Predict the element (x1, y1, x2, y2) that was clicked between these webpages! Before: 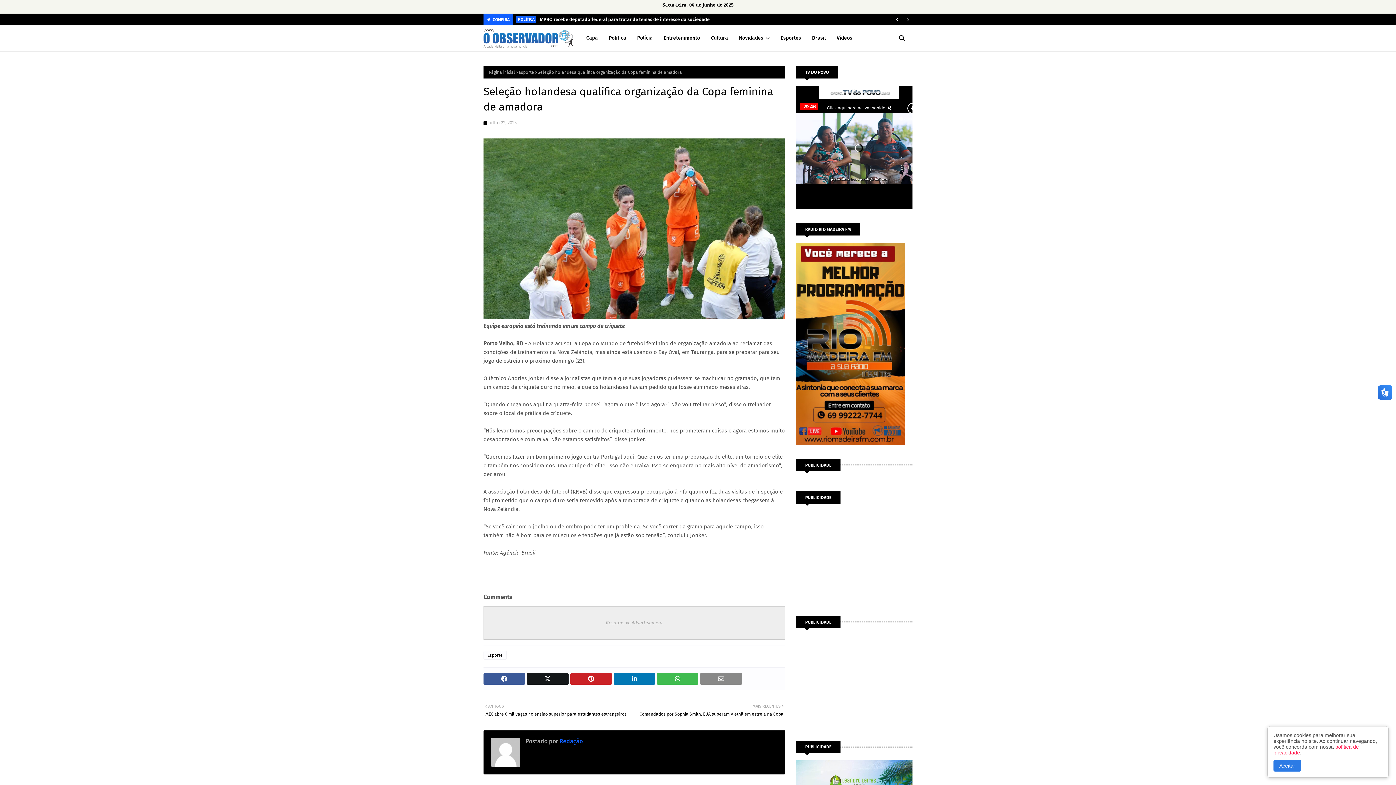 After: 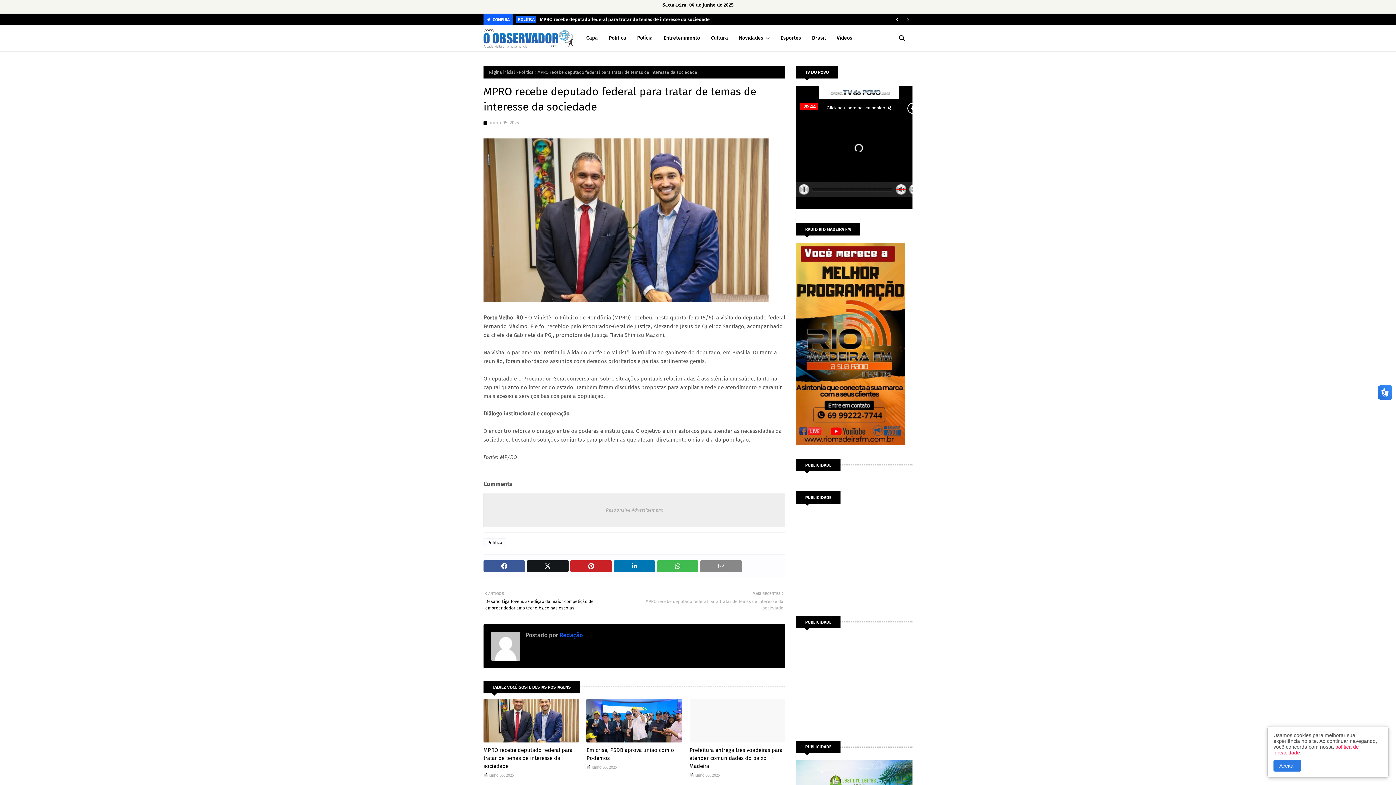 Action: bbox: (540, 14, 709, 25) label: MPRO recebe deputado federal para tratar de temas de interesse da sociedade